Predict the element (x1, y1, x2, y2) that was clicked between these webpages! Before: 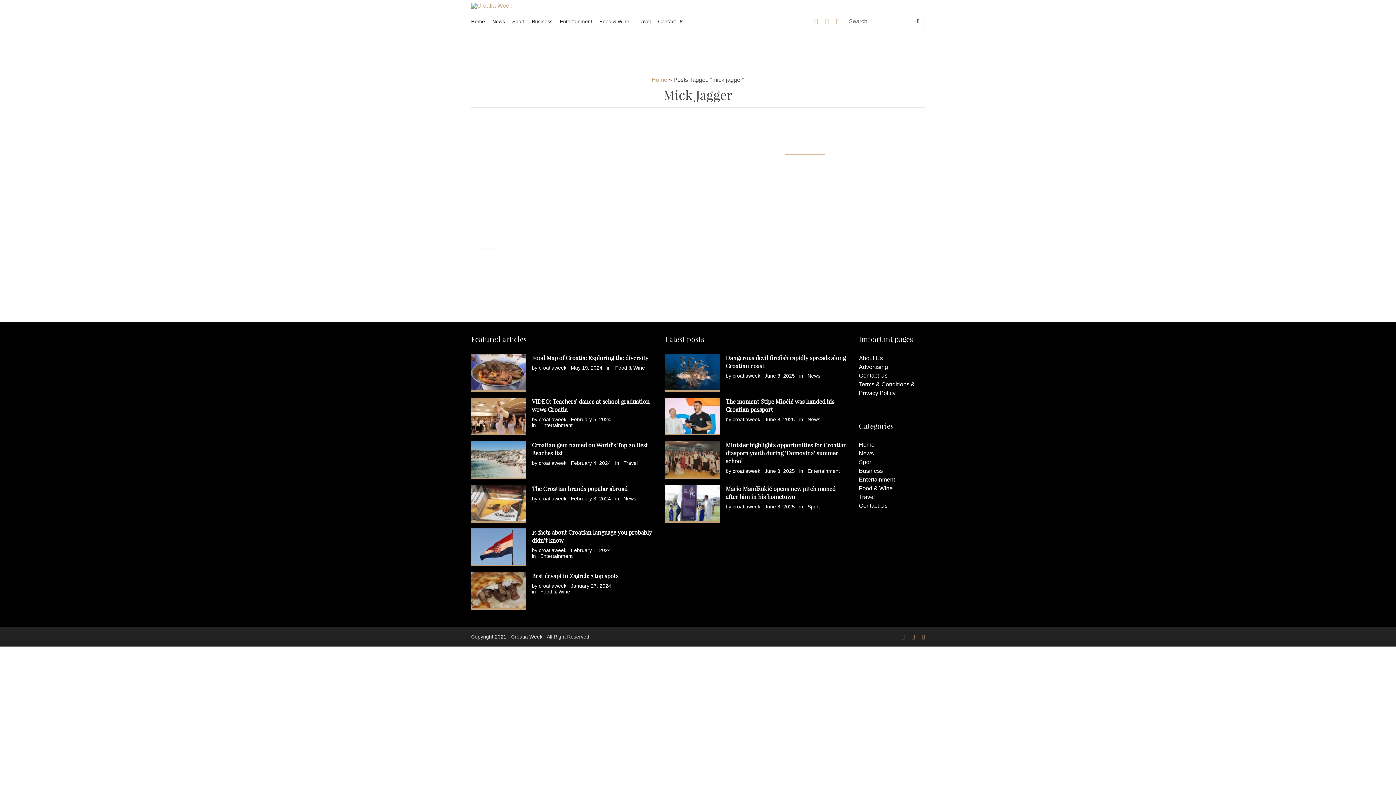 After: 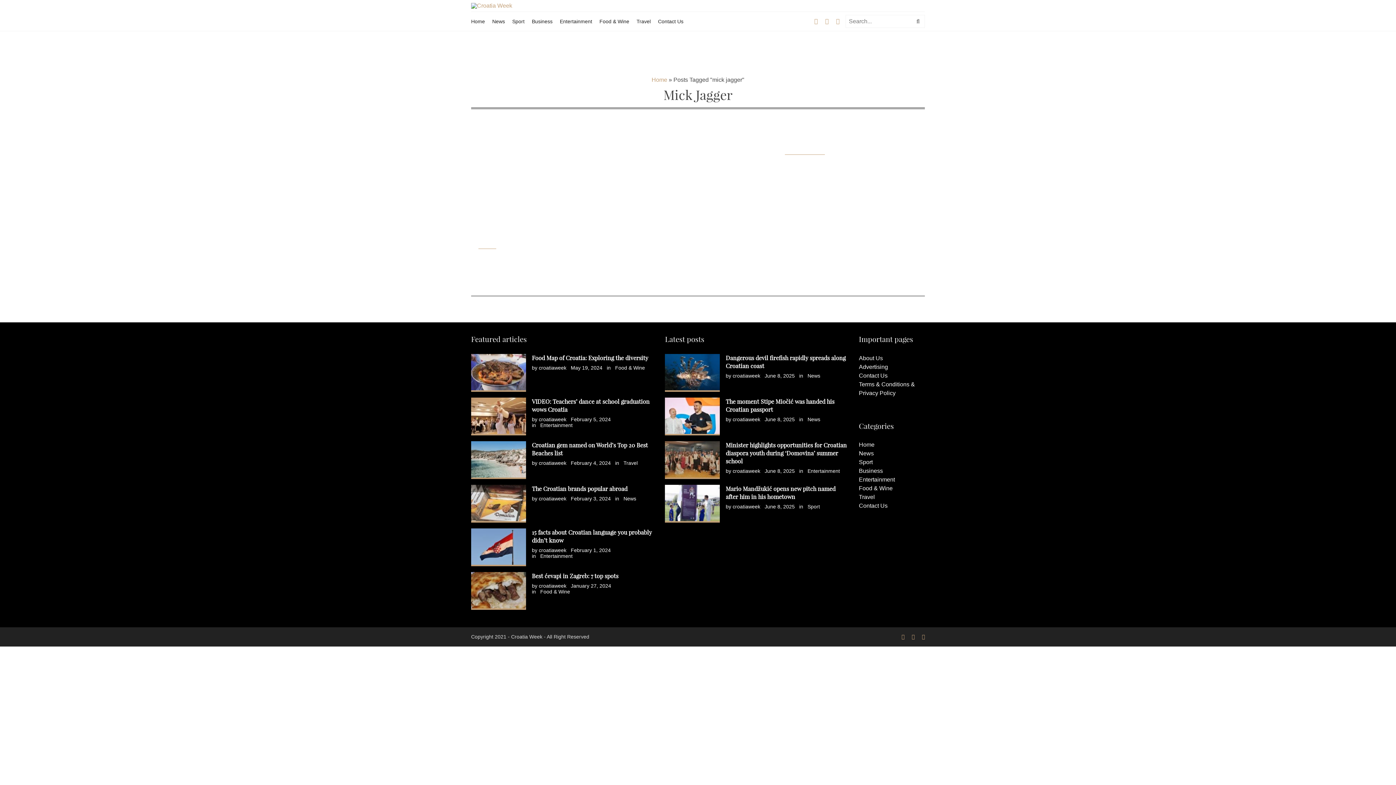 Action: bbox: (901, 633, 904, 641)